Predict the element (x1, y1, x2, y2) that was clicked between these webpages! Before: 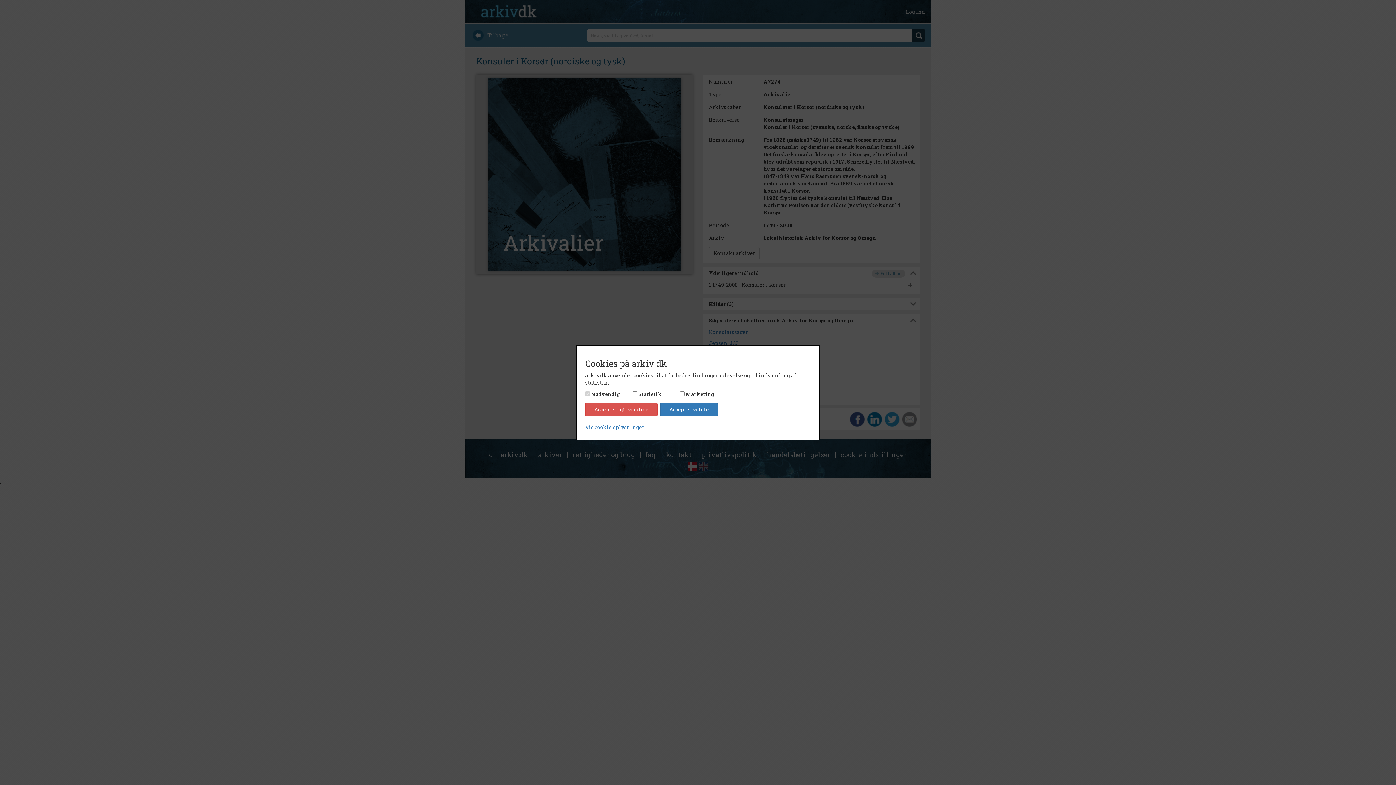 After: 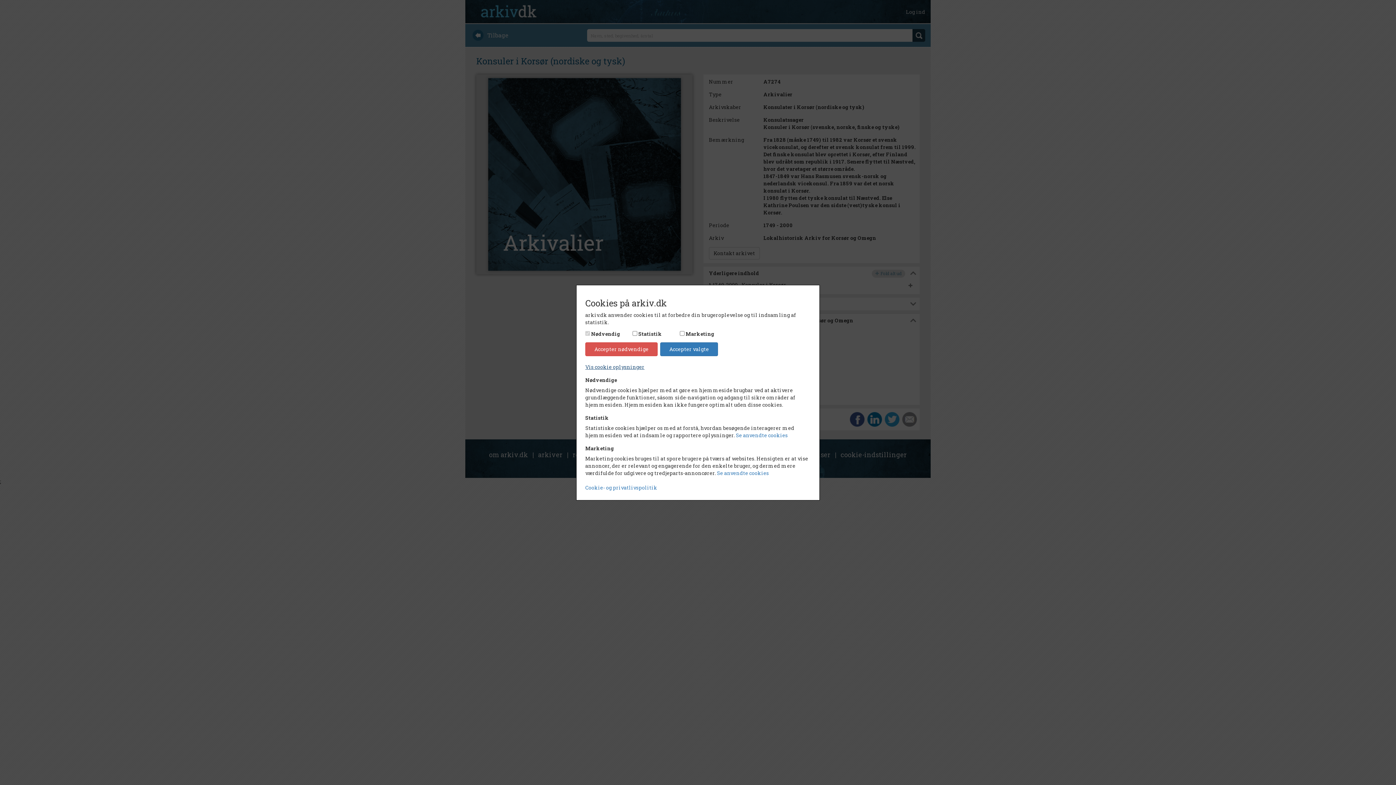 Action: bbox: (585, 423, 644, 430) label: Vis cookie oplysninger